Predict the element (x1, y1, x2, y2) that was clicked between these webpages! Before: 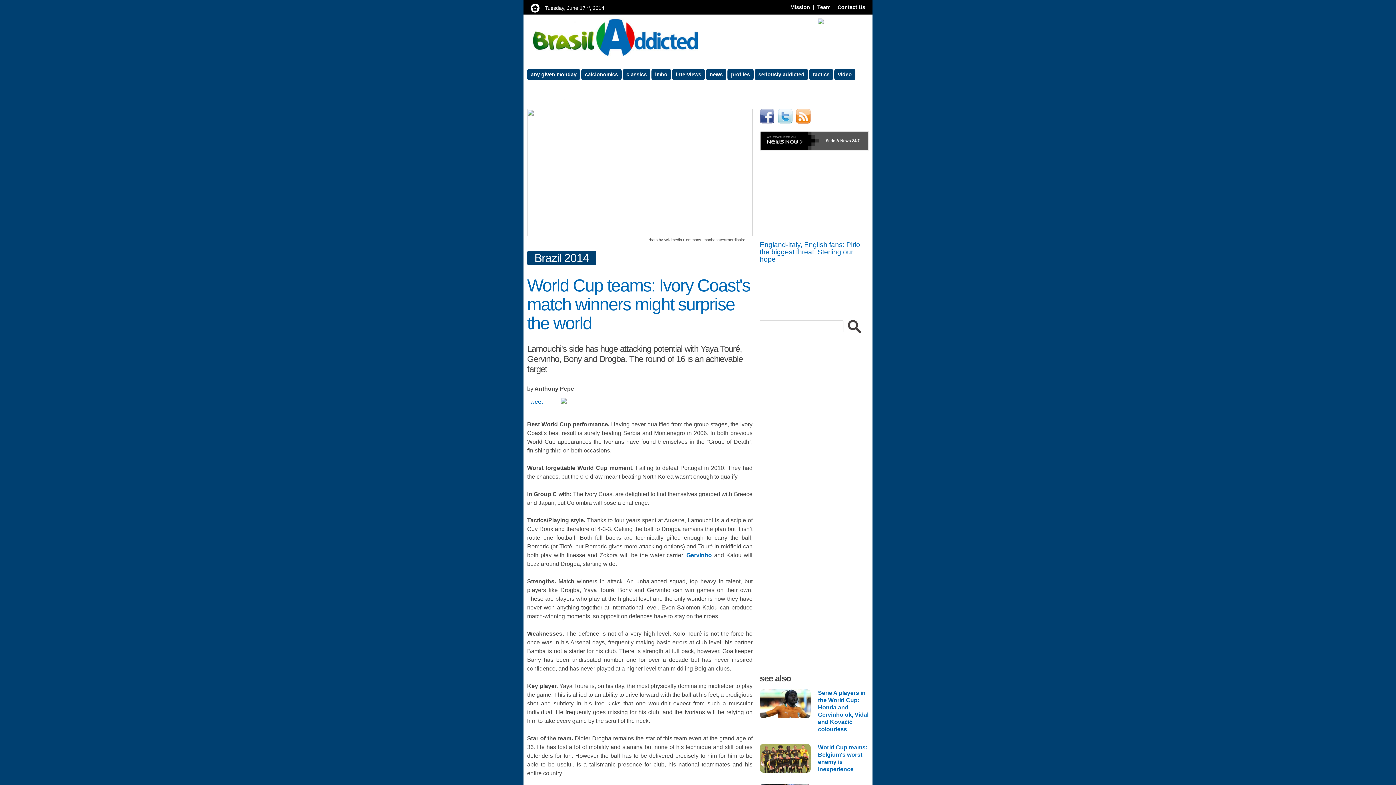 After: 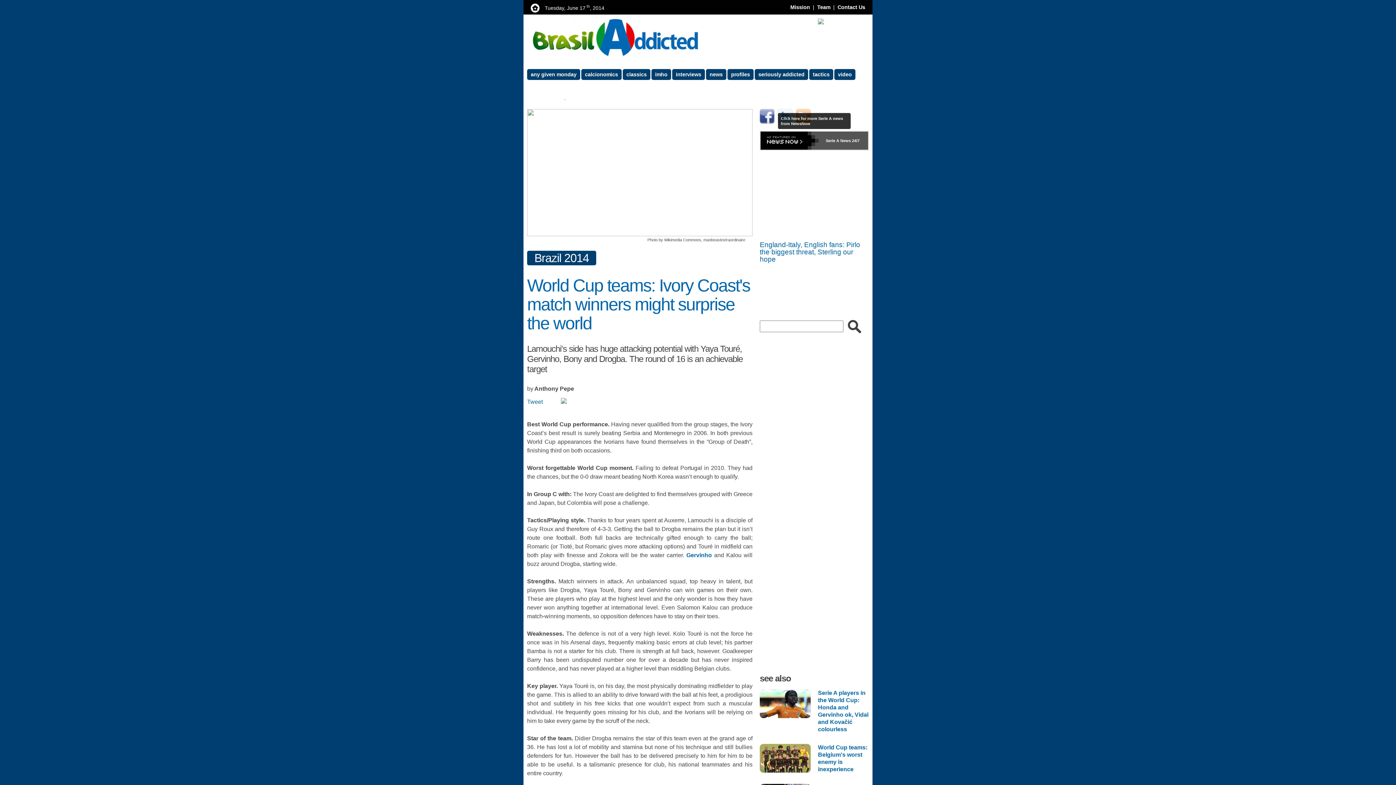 Action: bbox: (826, 138, 851, 142) label: Serie A News